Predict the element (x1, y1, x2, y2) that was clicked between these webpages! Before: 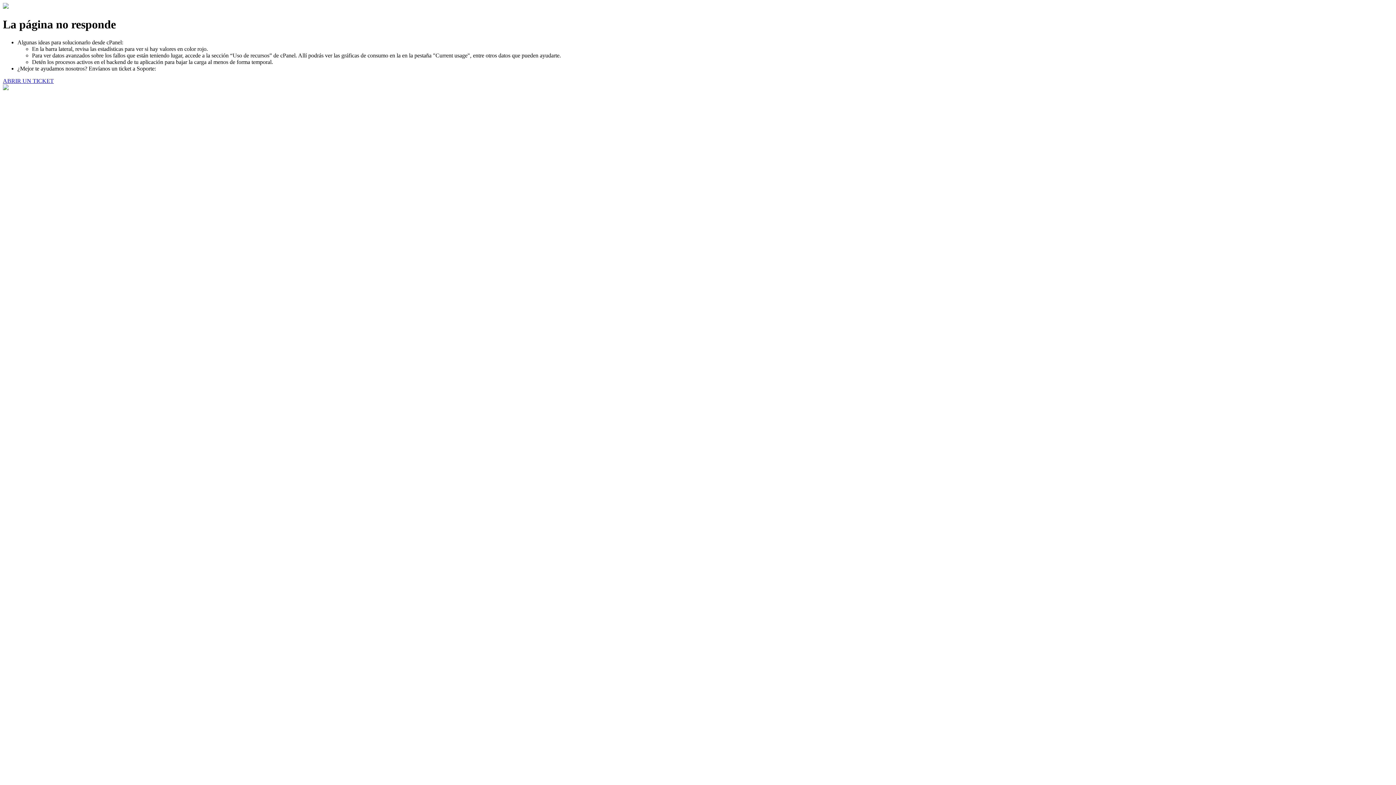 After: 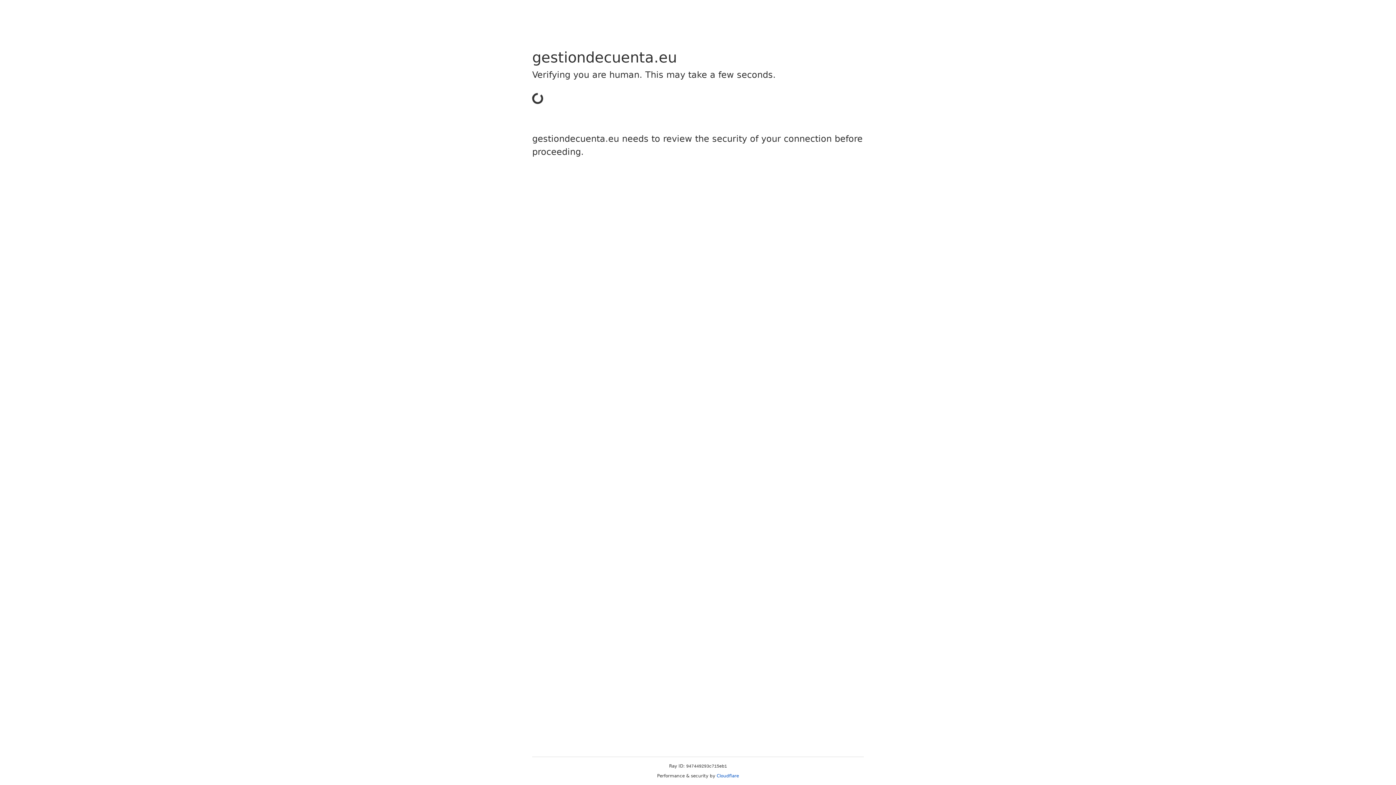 Action: bbox: (2, 77, 53, 83) label: ABRIR UN TICKET